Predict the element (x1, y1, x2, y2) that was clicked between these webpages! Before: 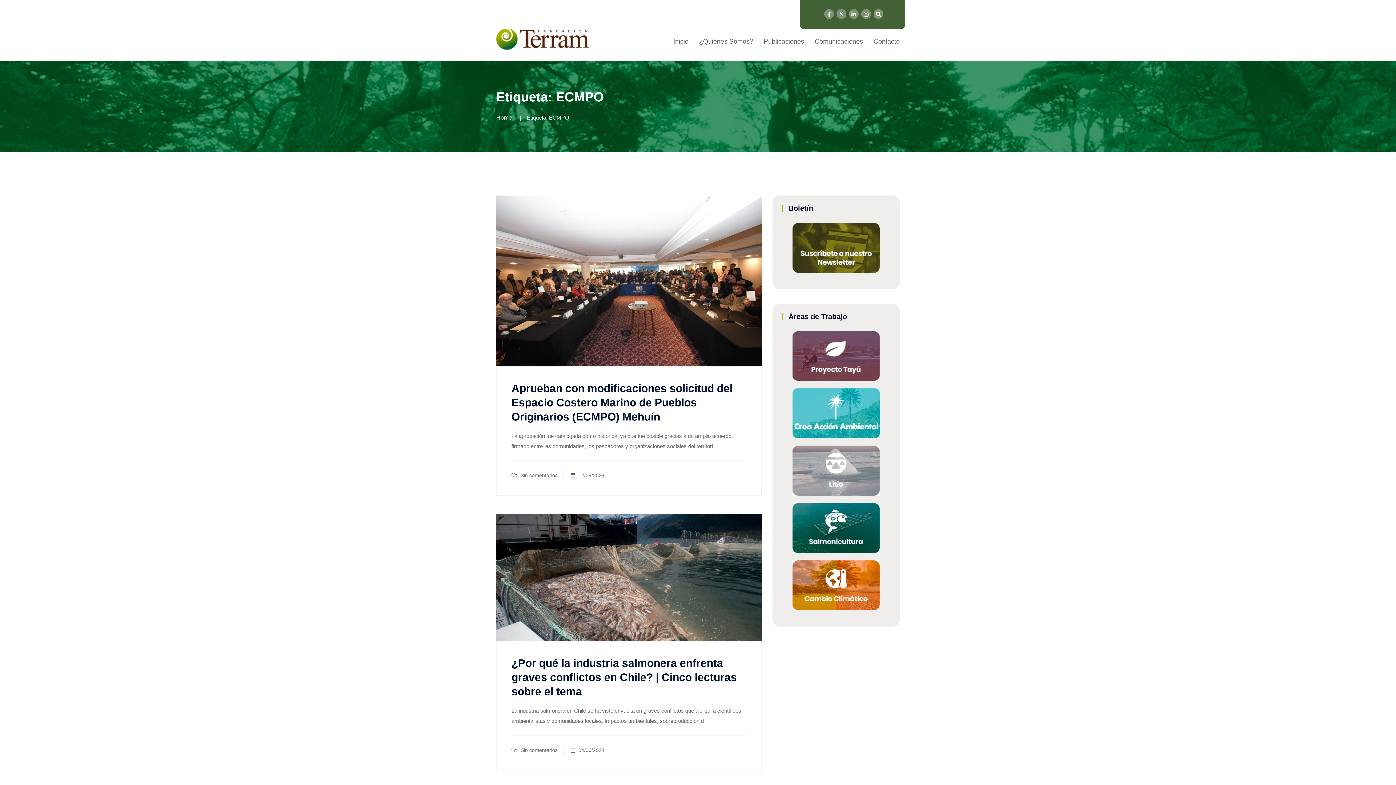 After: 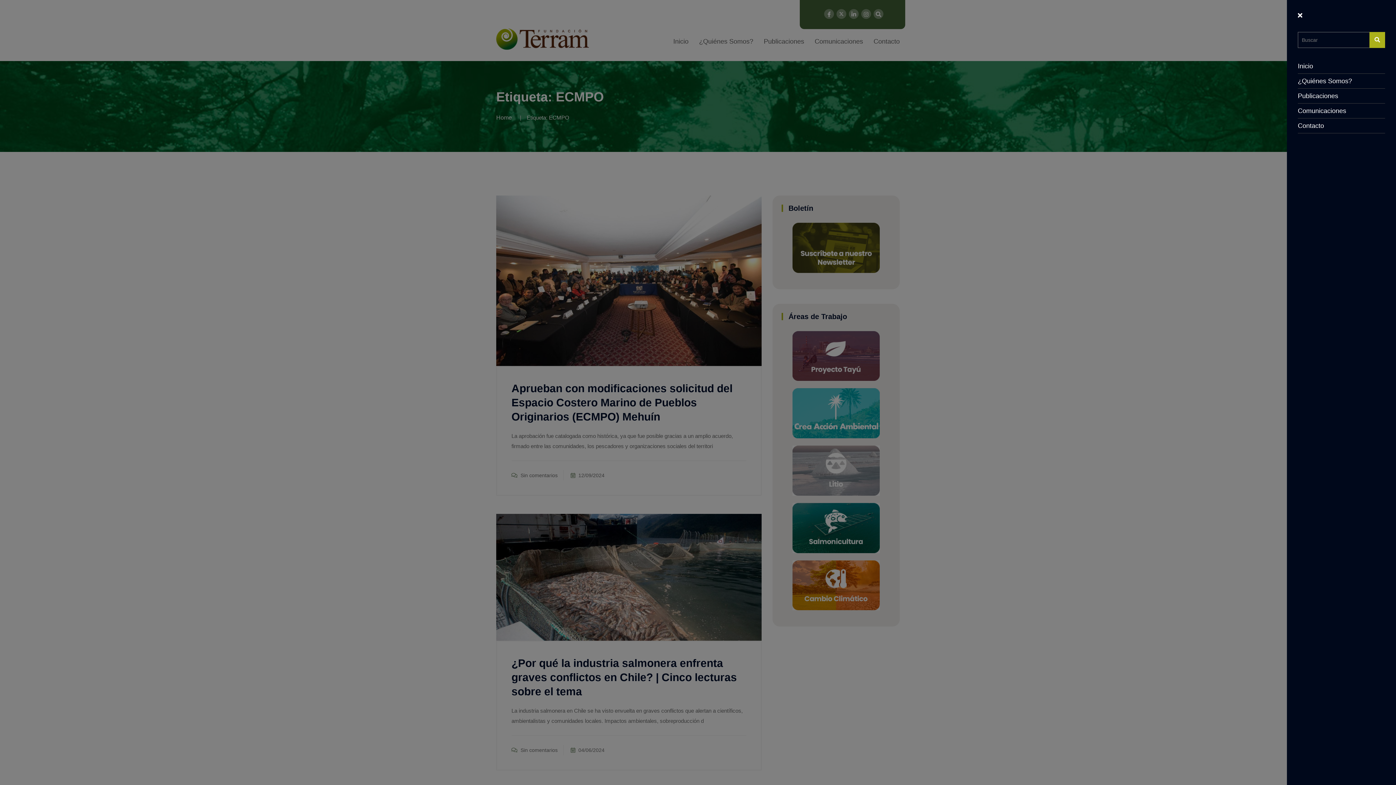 Action: bbox: (873, 9, 883, 18)